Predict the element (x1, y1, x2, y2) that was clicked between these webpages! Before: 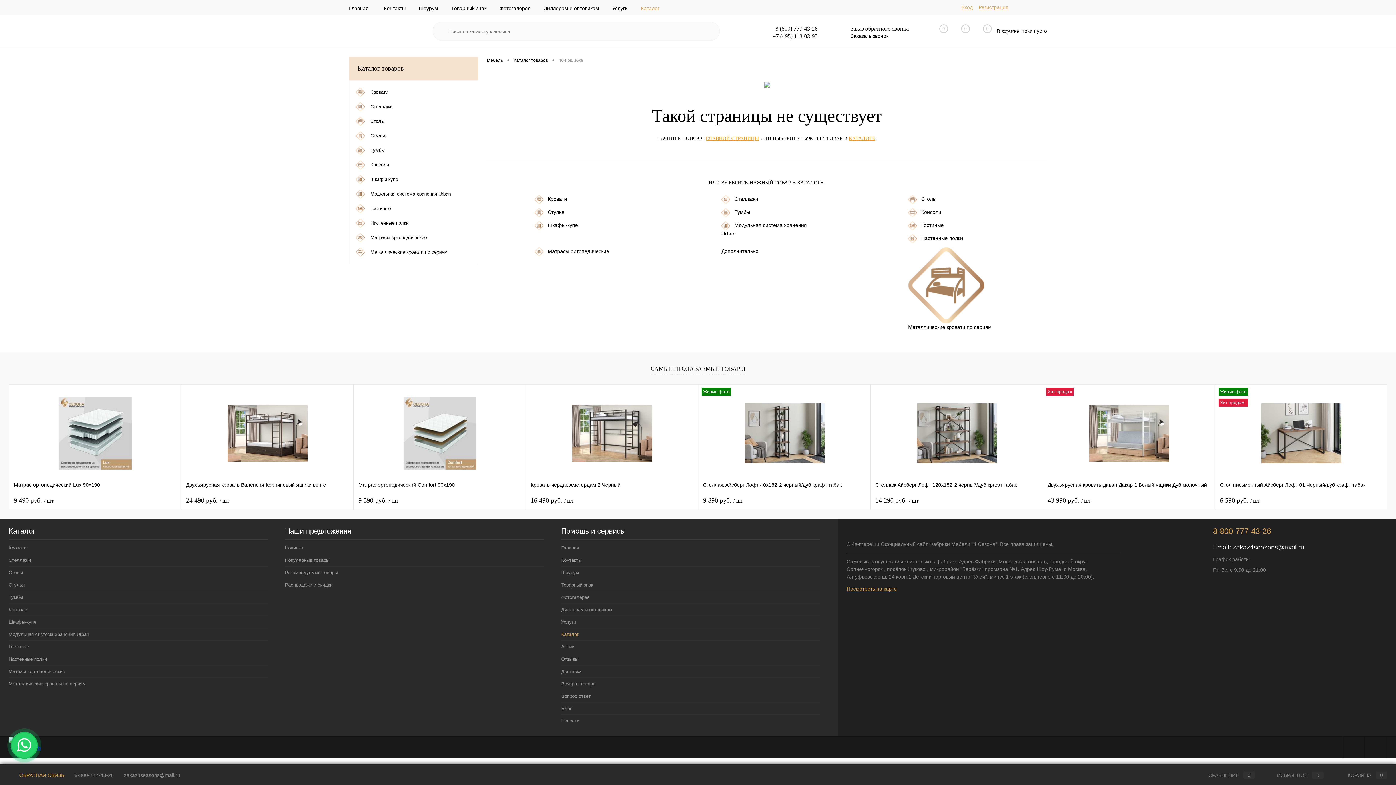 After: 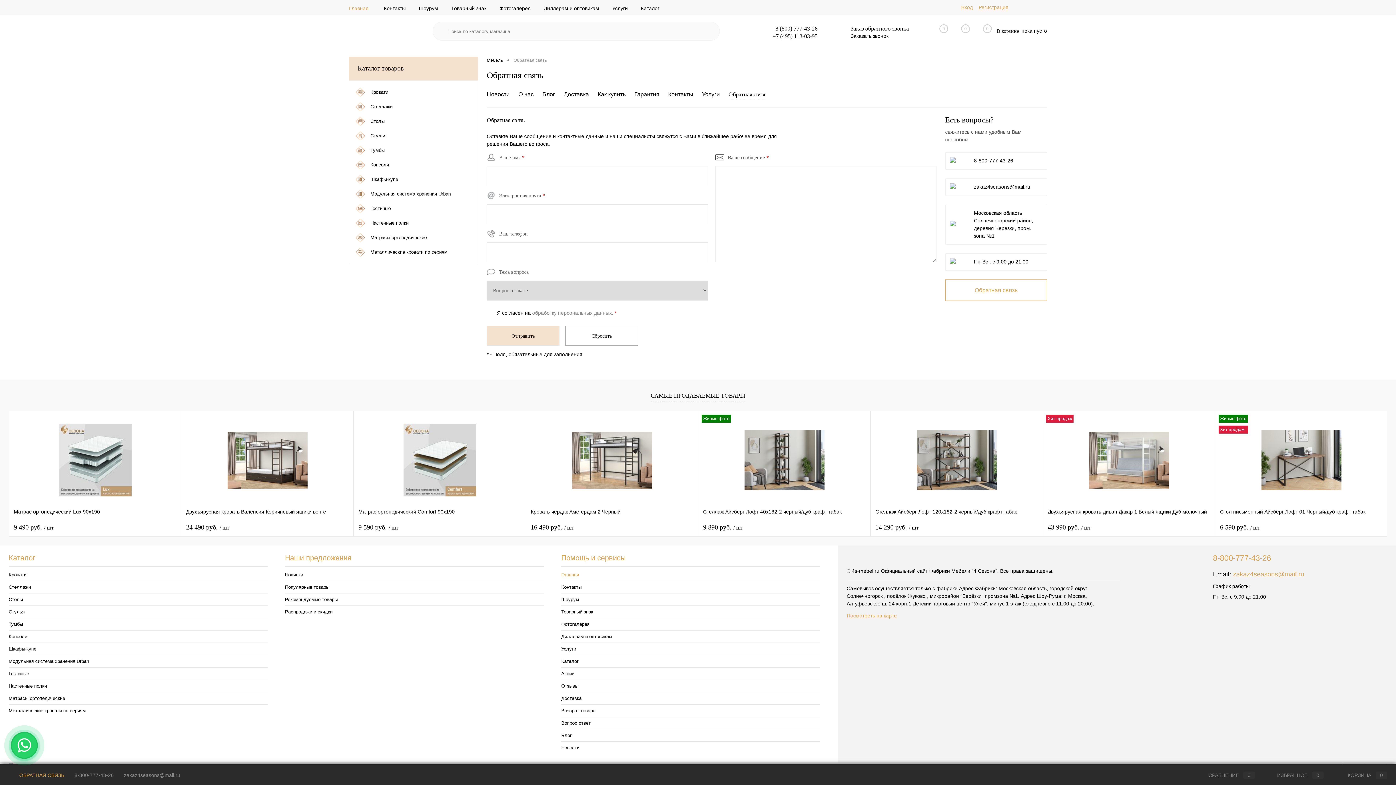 Action: bbox: (8, 772, 64, 778) label:  ОБРАТНАЯ СВЯЗЬ